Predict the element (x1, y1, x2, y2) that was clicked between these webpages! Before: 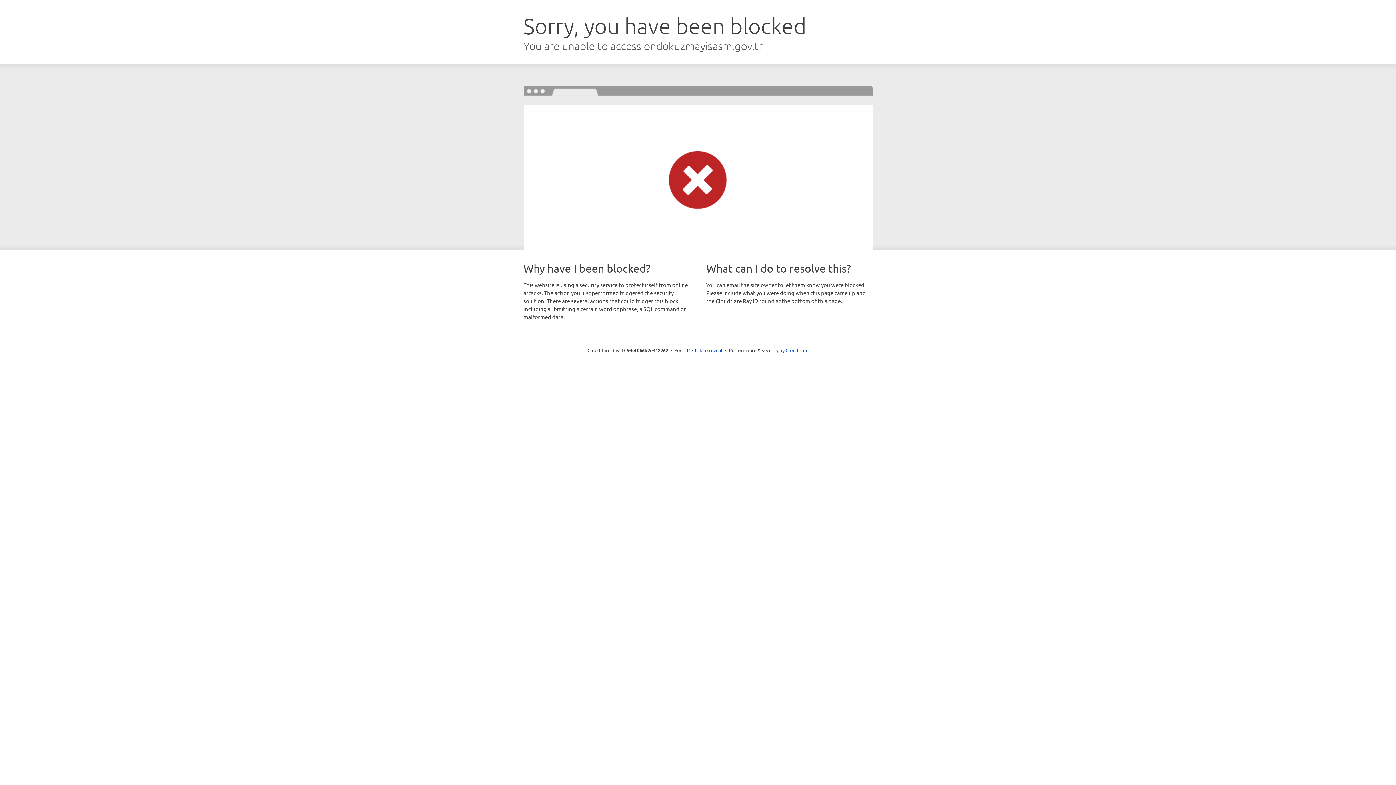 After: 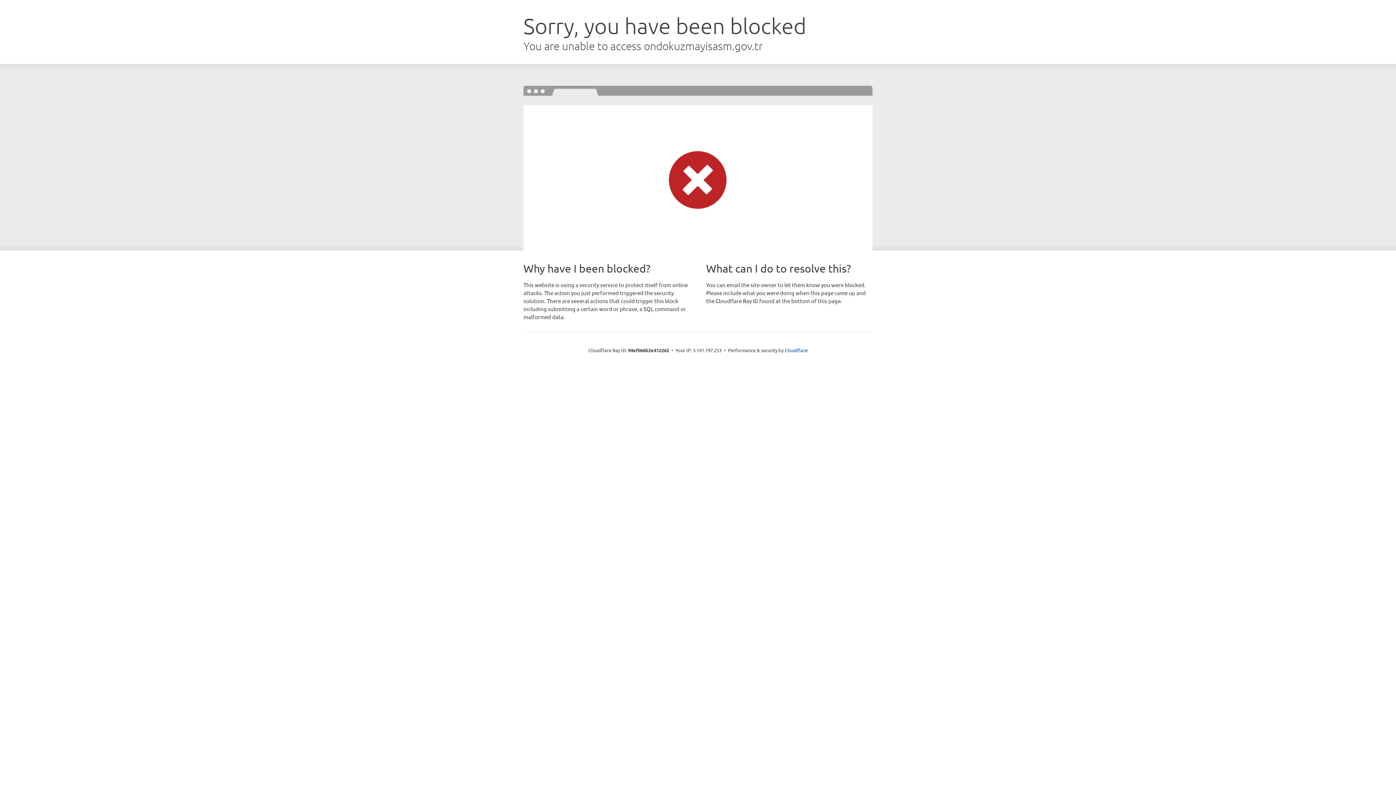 Action: bbox: (692, 346, 722, 353) label: Click to reveal